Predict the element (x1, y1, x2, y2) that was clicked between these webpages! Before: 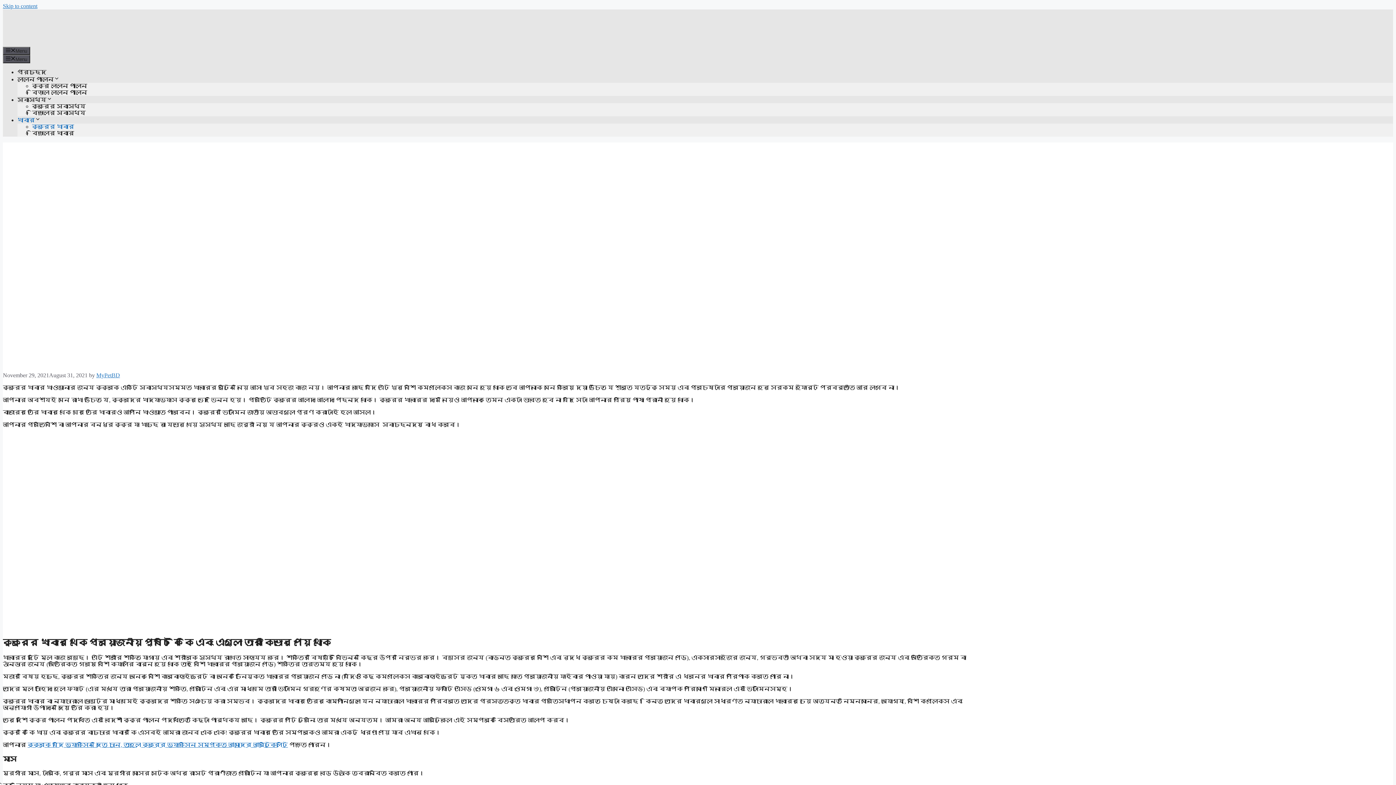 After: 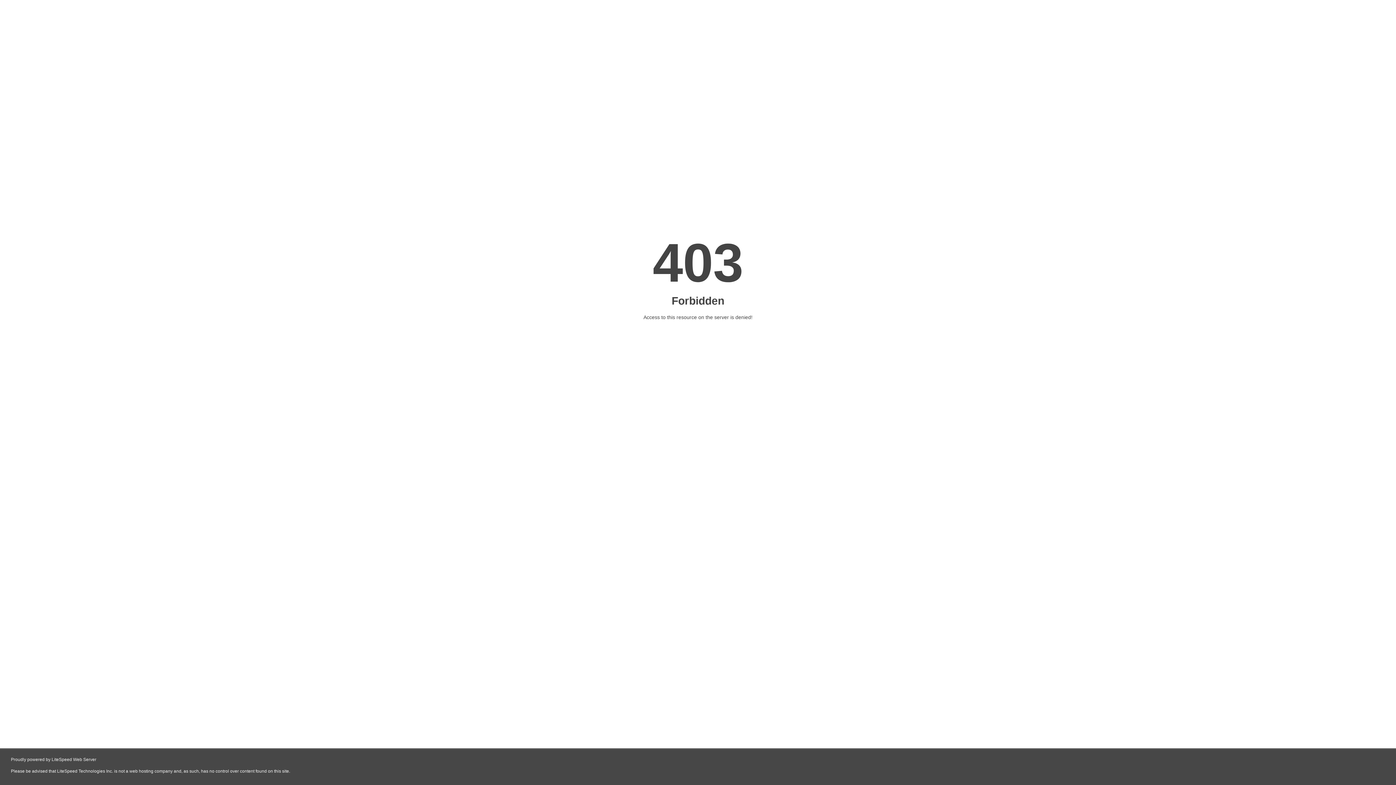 Action: bbox: (32, 89, 87, 95) label: বিড়াল লালন পালন